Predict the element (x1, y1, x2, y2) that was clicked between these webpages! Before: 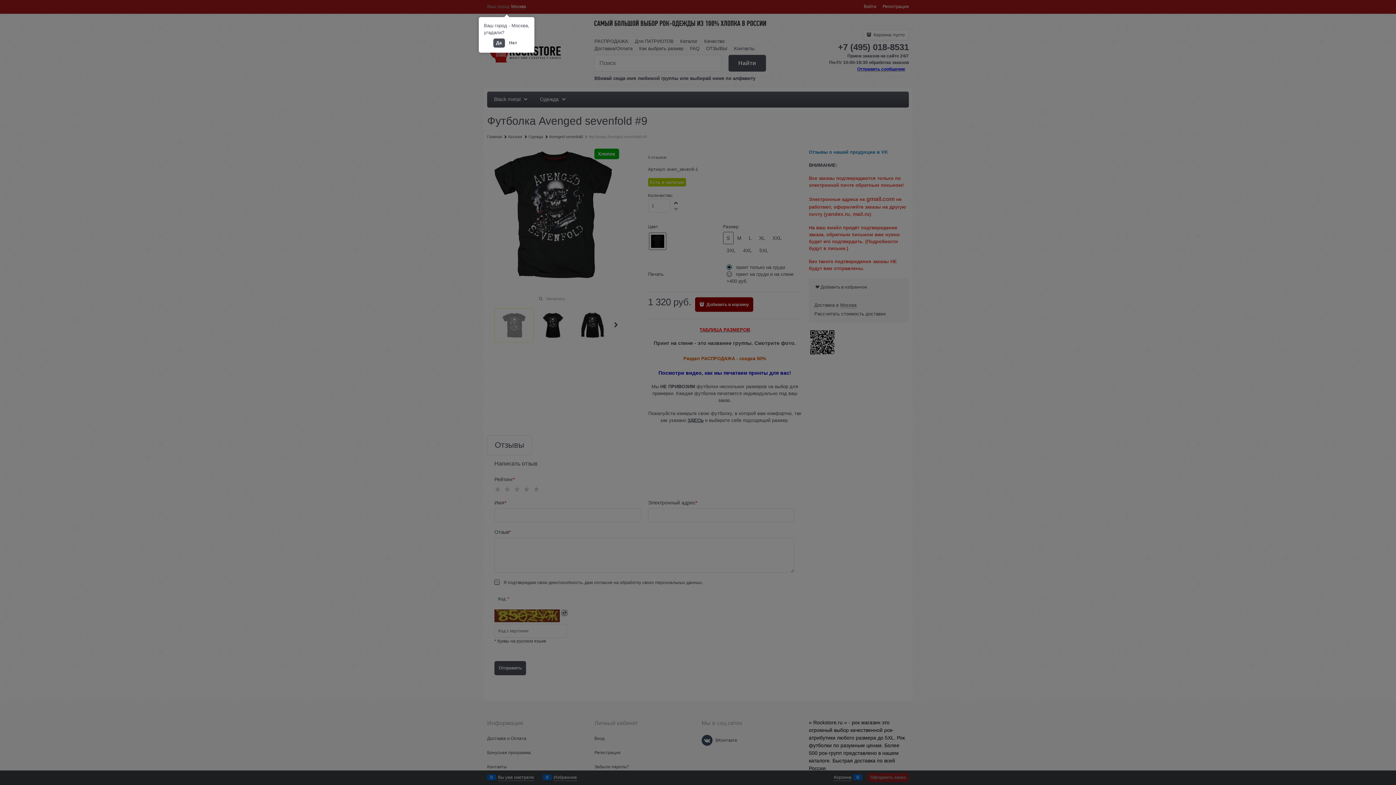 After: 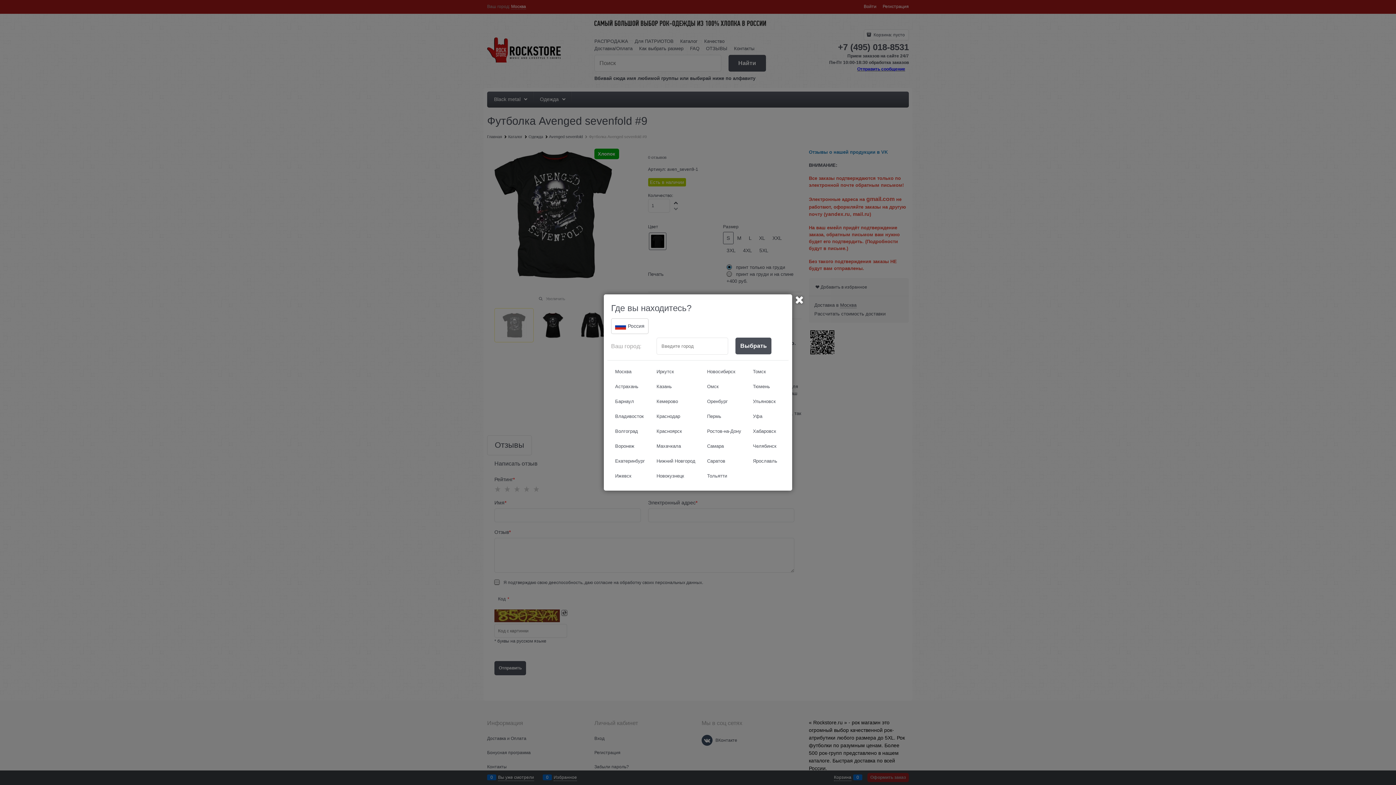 Action: label: Нет bbox: (506, 38, 520, 47)